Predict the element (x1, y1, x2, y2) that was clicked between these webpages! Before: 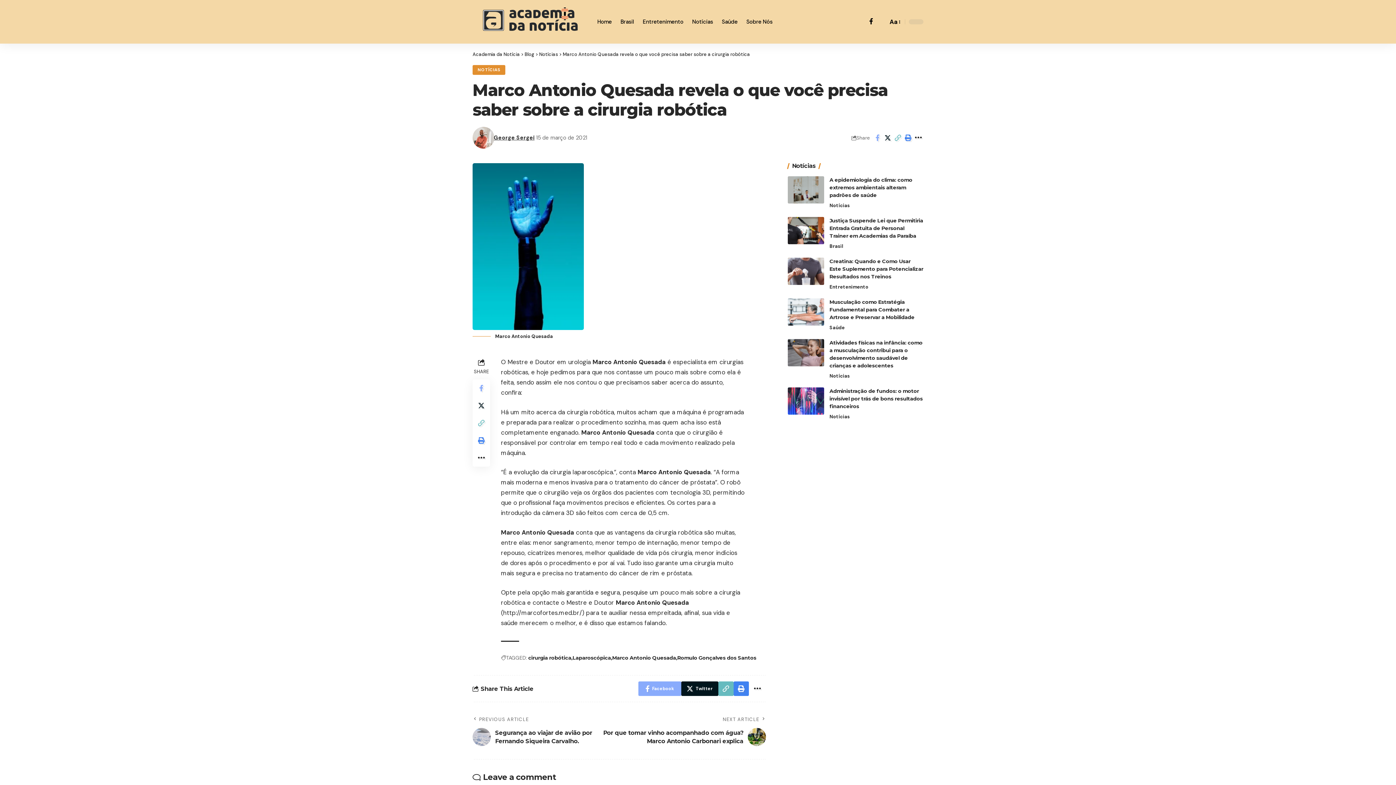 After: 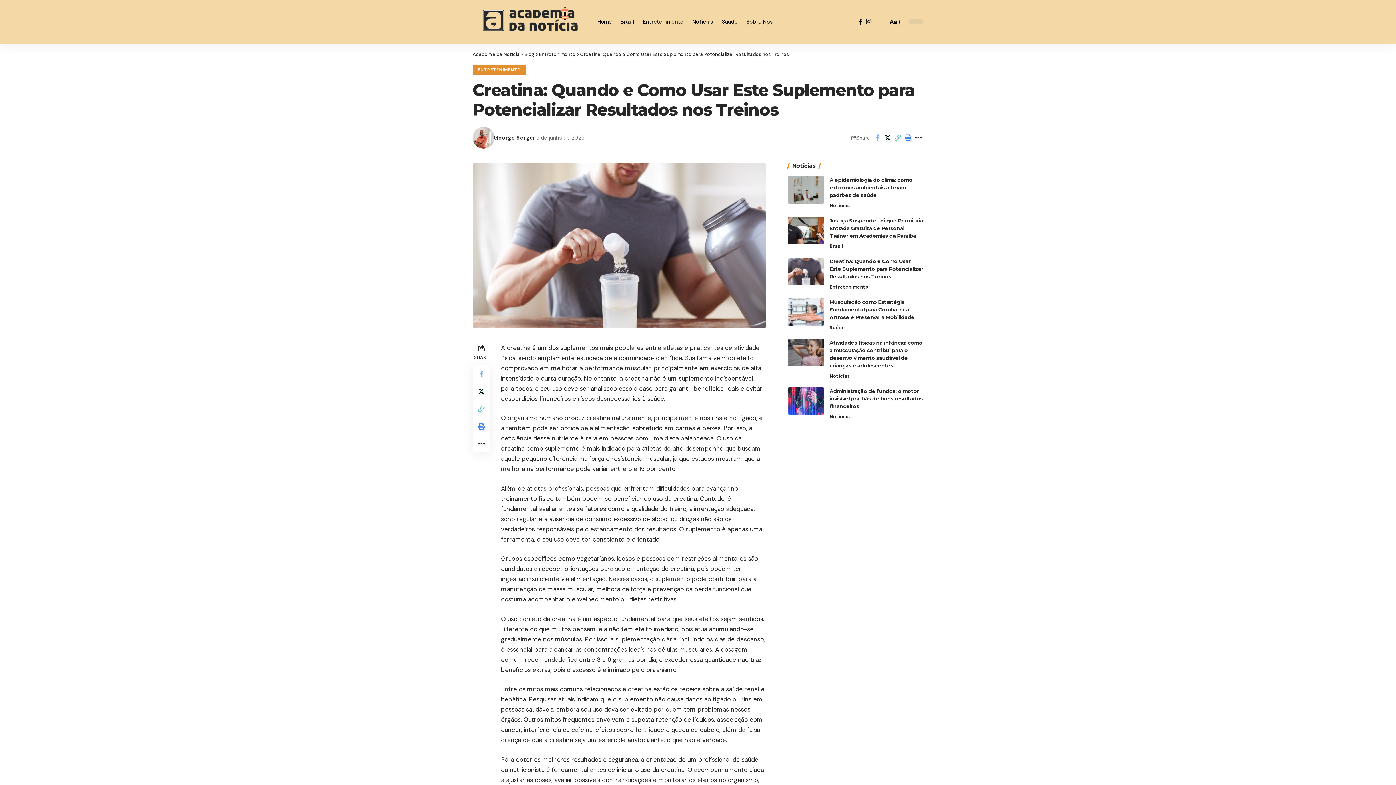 Action: bbox: (787, 257, 824, 285)